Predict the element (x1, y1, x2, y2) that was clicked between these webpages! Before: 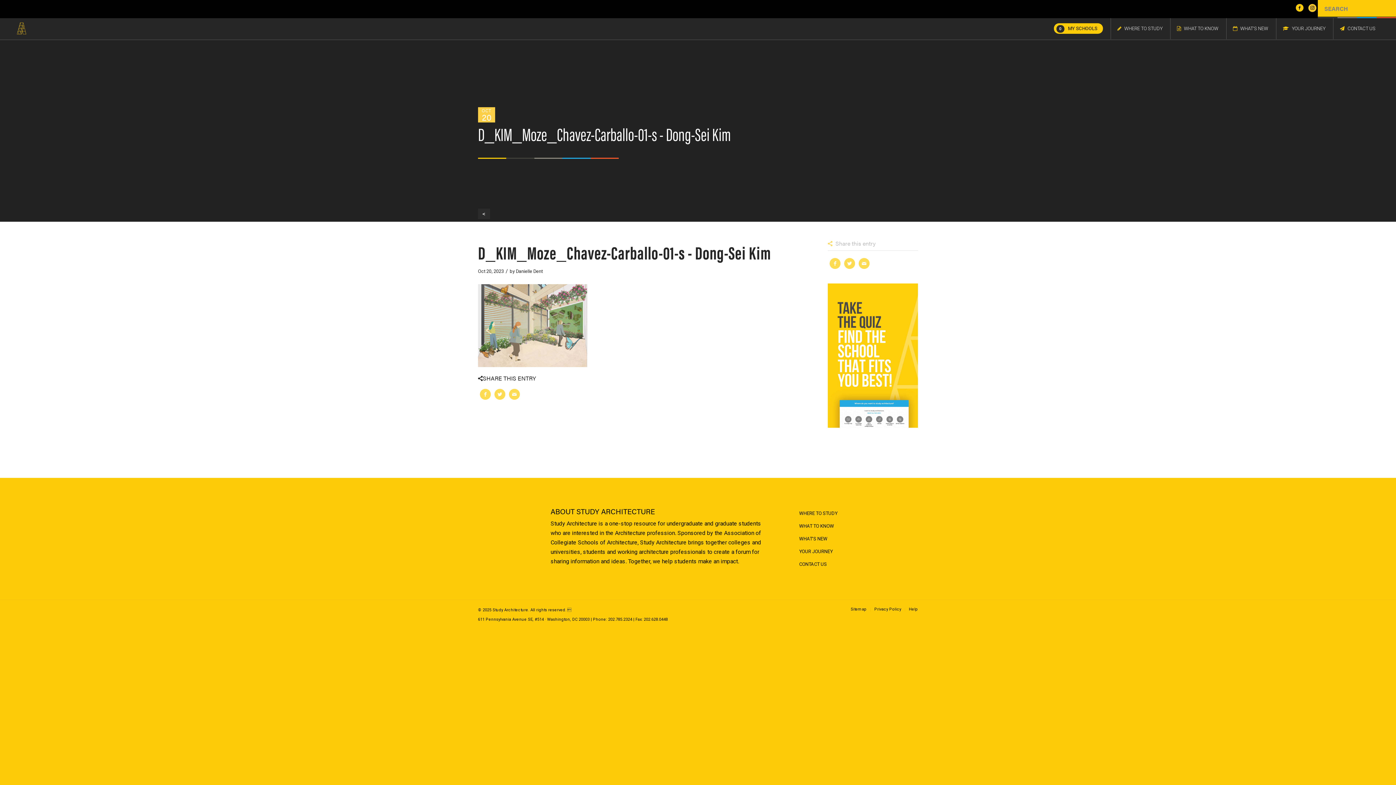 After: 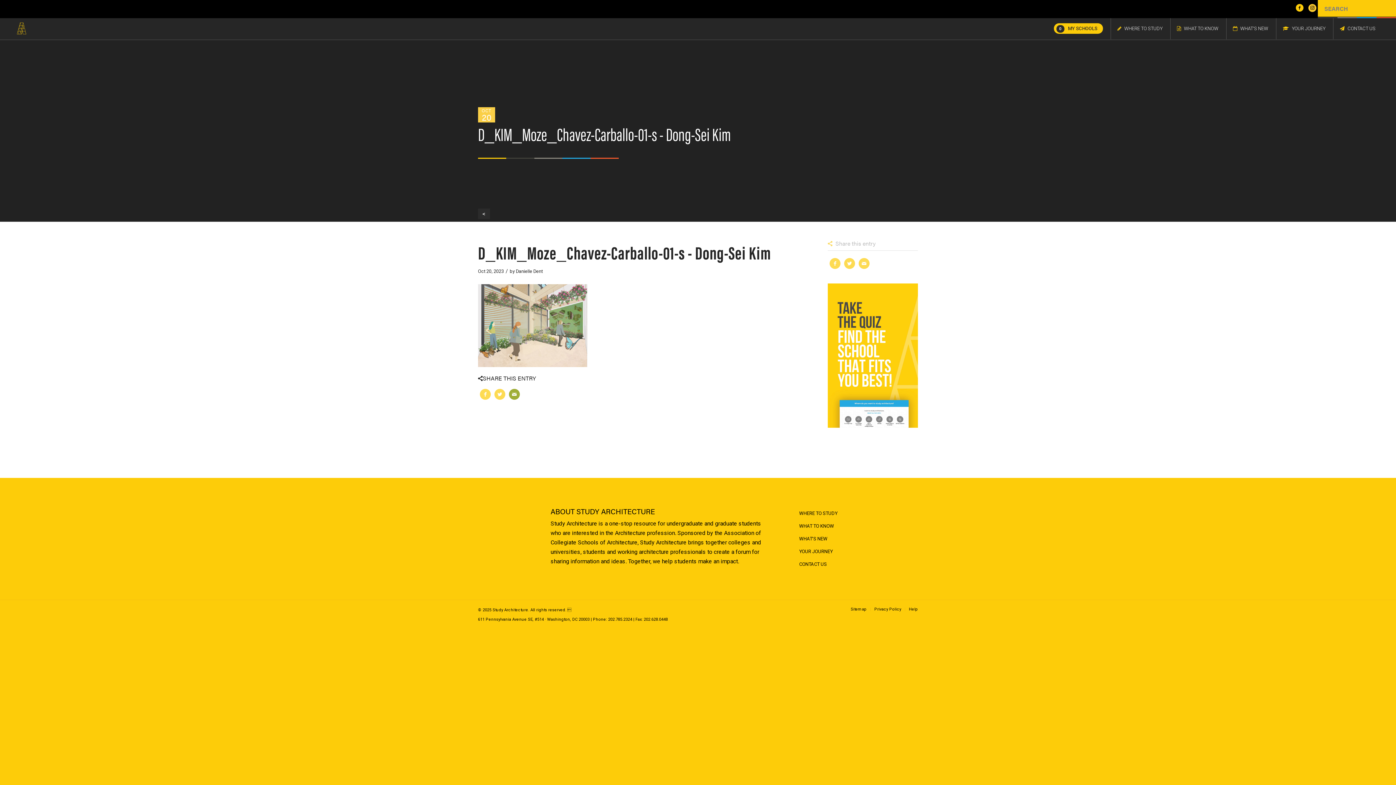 Action: bbox: (509, 388, 520, 399)